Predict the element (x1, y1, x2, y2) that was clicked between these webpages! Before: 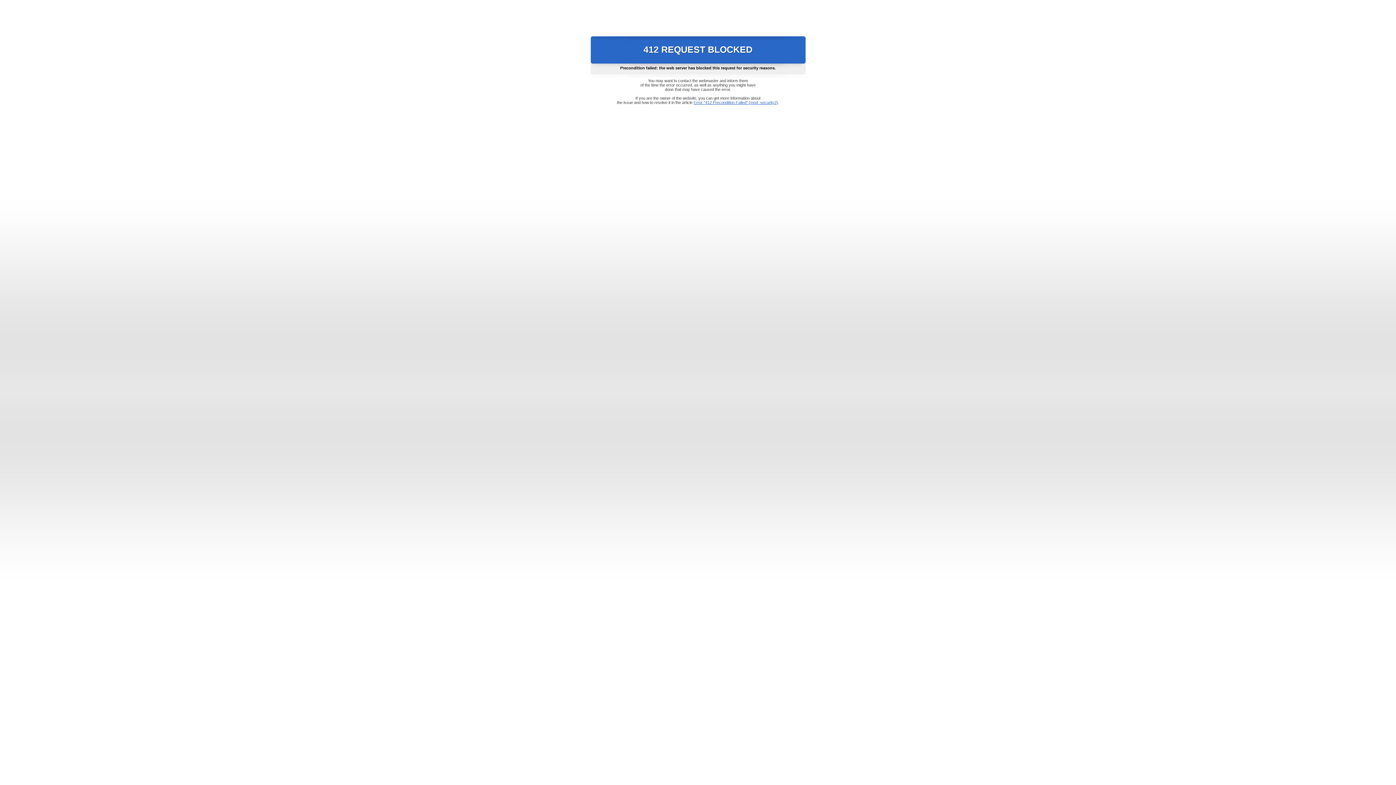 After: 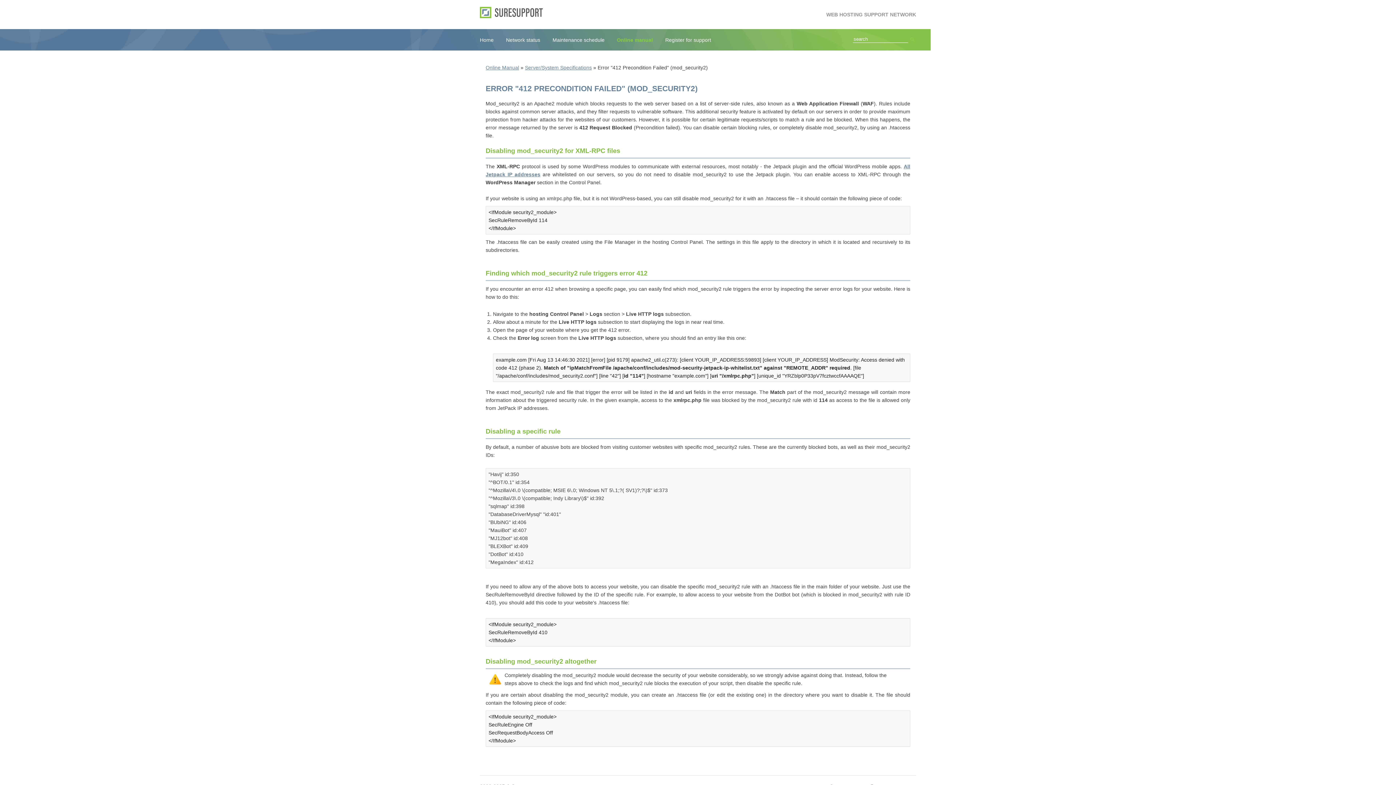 Action: bbox: (693, 100, 778, 104) label: Error "412 Precondition Failed" (mod_security2)